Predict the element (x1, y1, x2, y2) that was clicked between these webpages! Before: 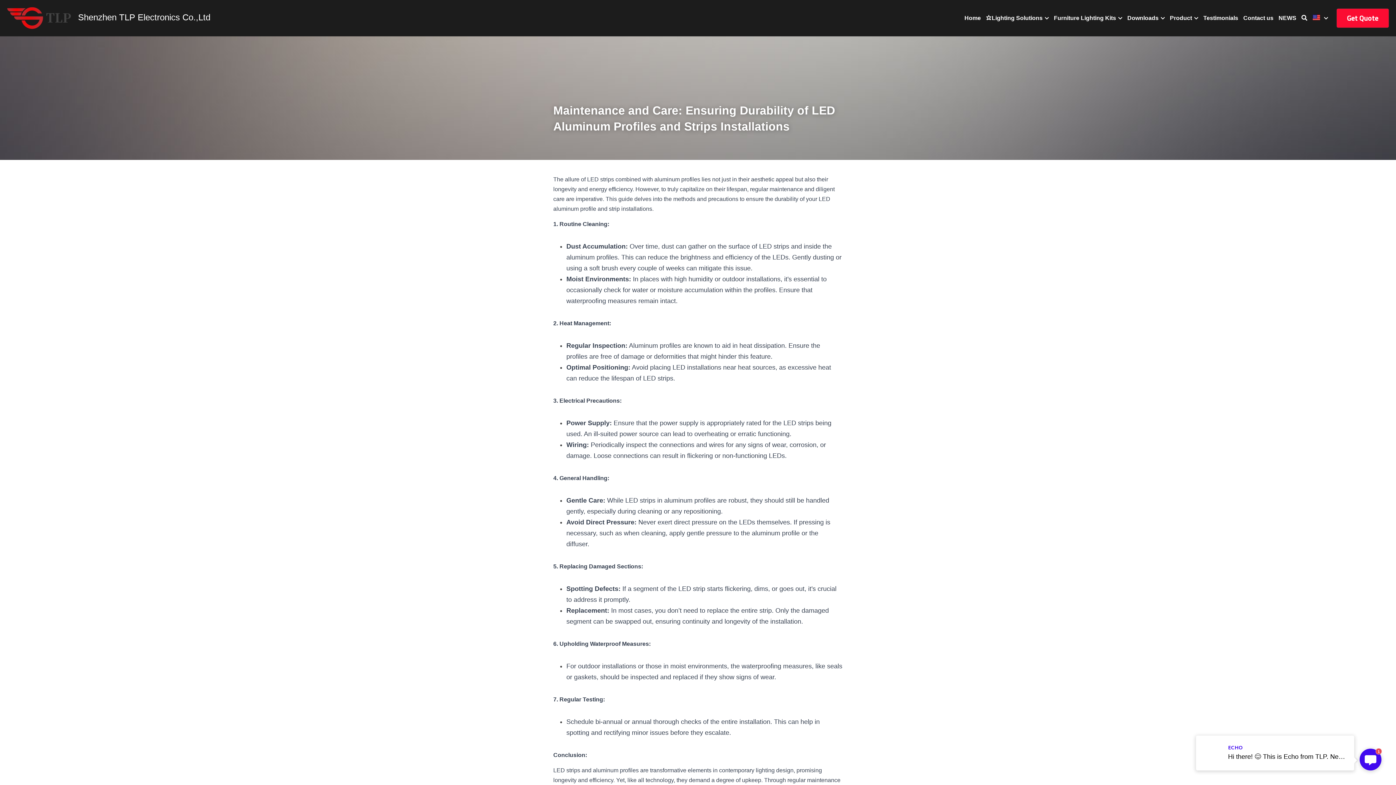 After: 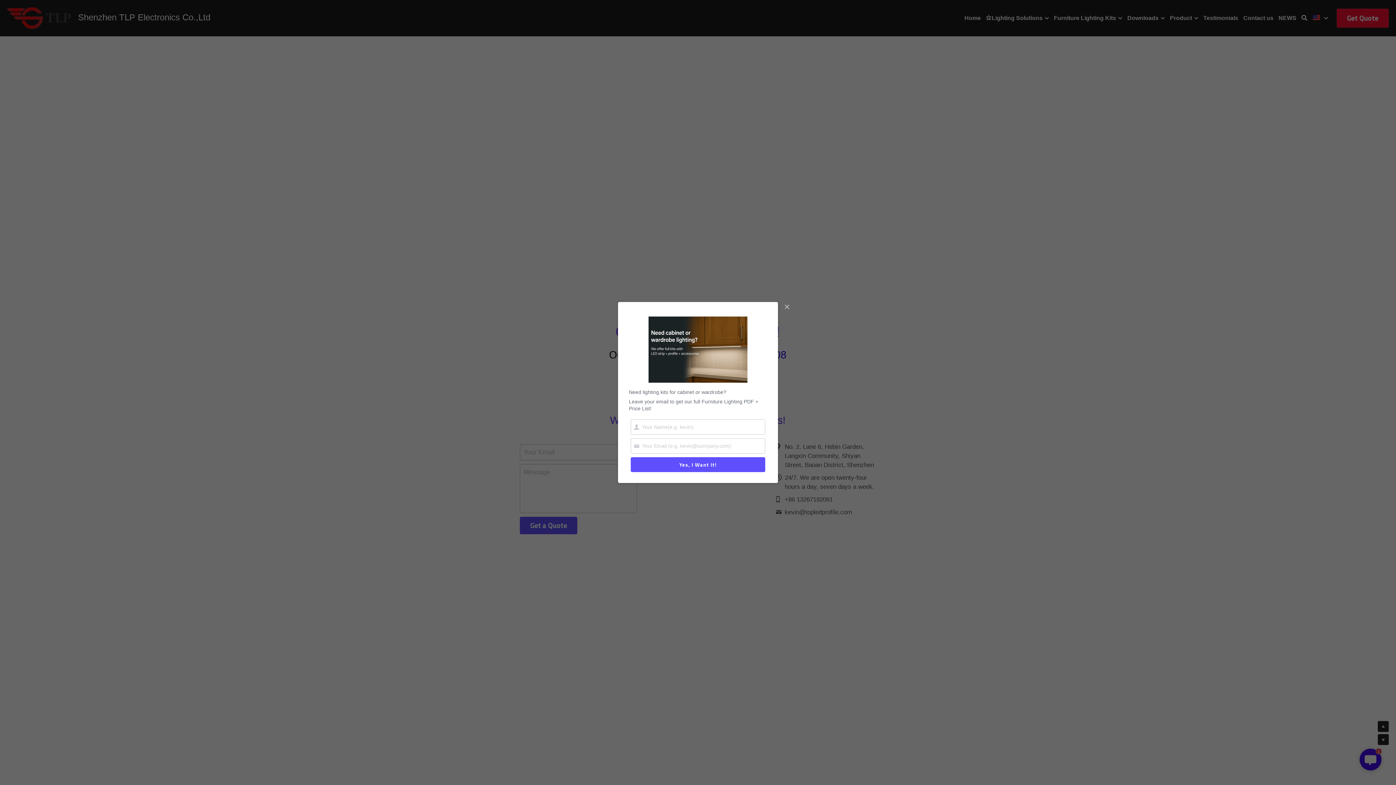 Action: label: Contact us bbox: (1243, 14, 1273, 21)